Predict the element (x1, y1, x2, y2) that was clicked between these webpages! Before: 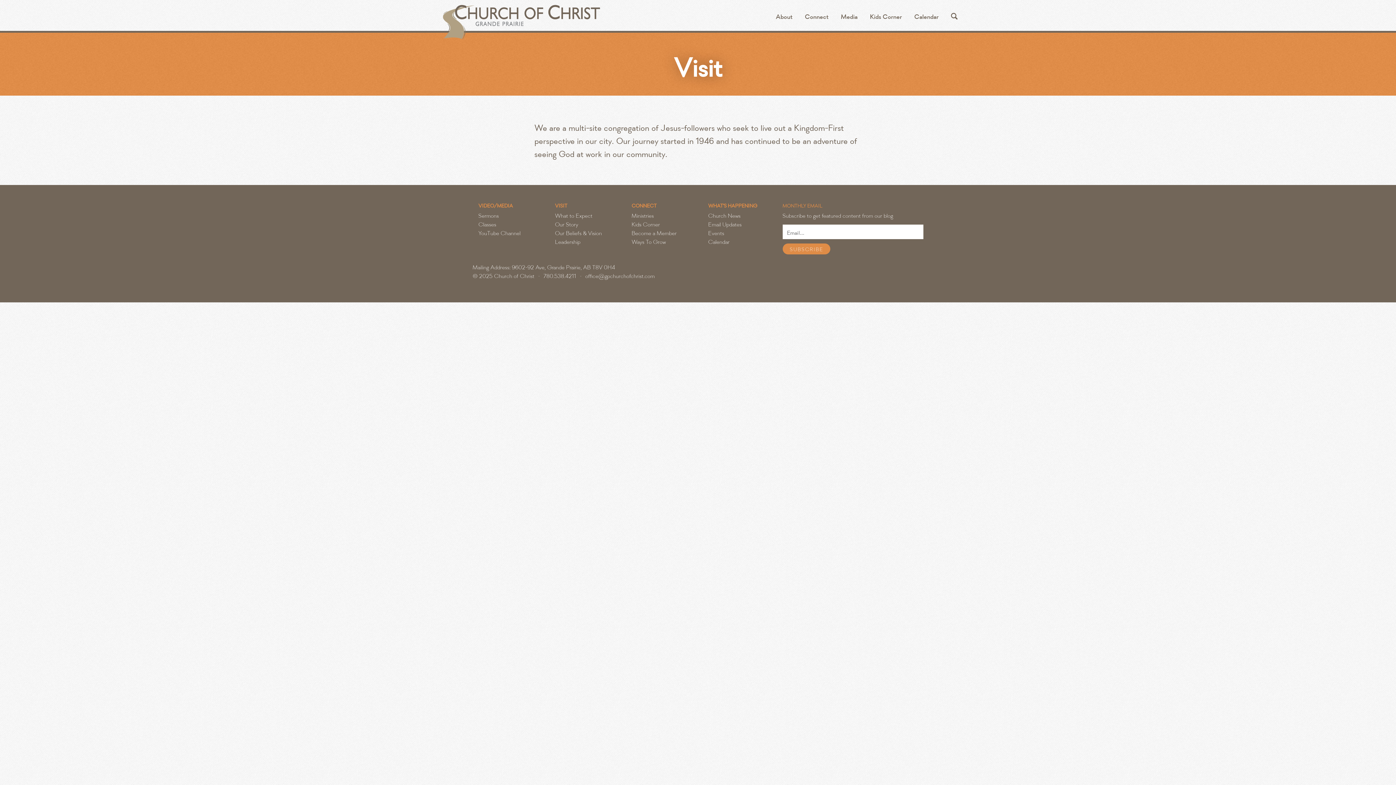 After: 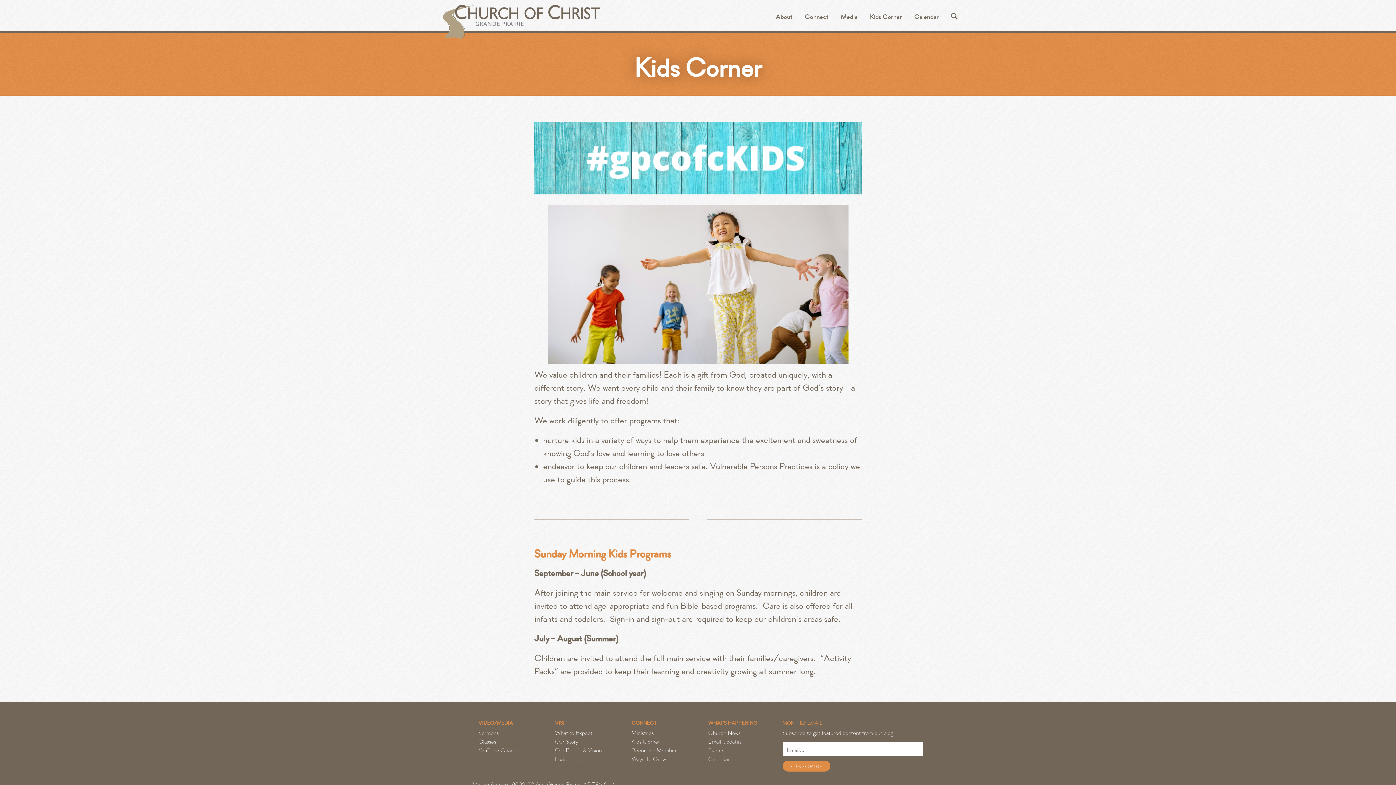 Action: label: Kids Corner bbox: (870, 12, 902, 21)